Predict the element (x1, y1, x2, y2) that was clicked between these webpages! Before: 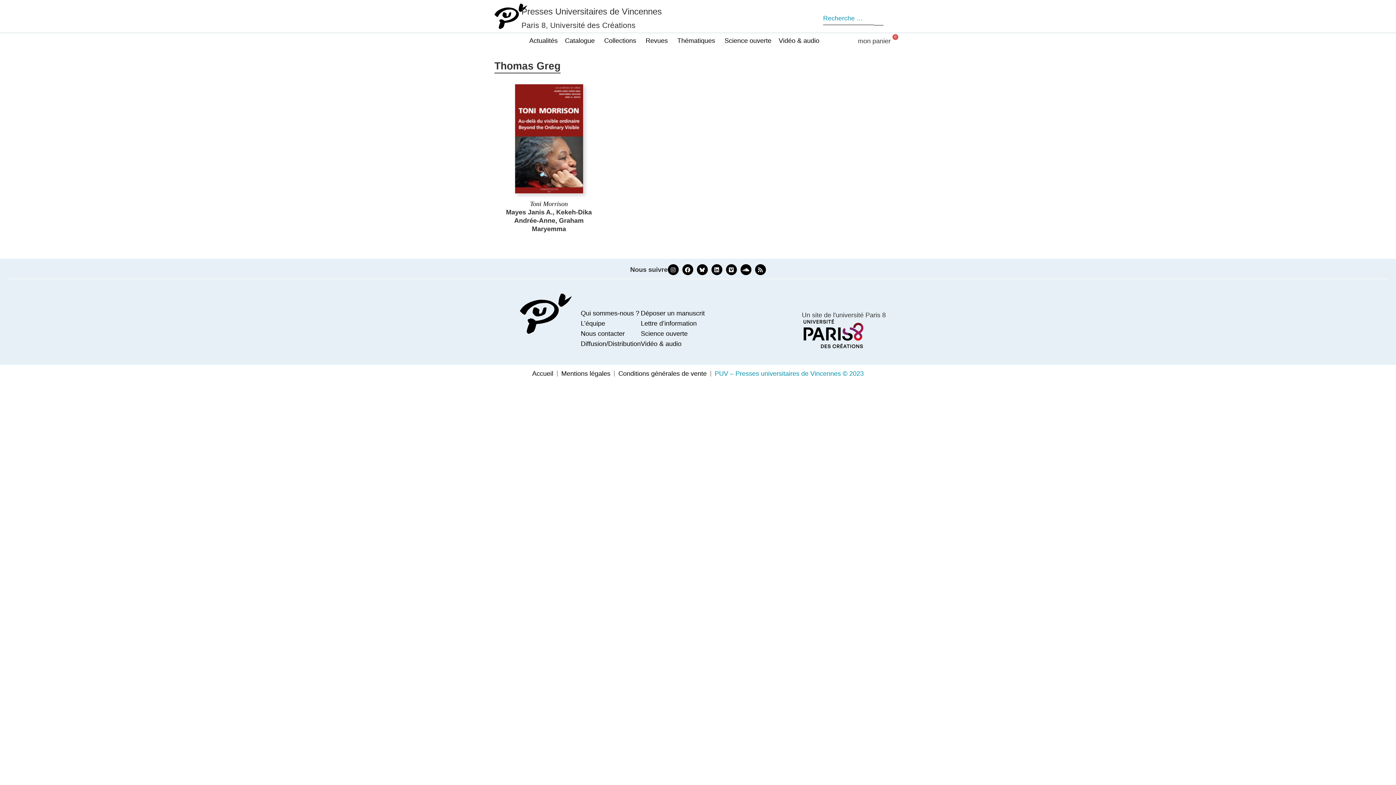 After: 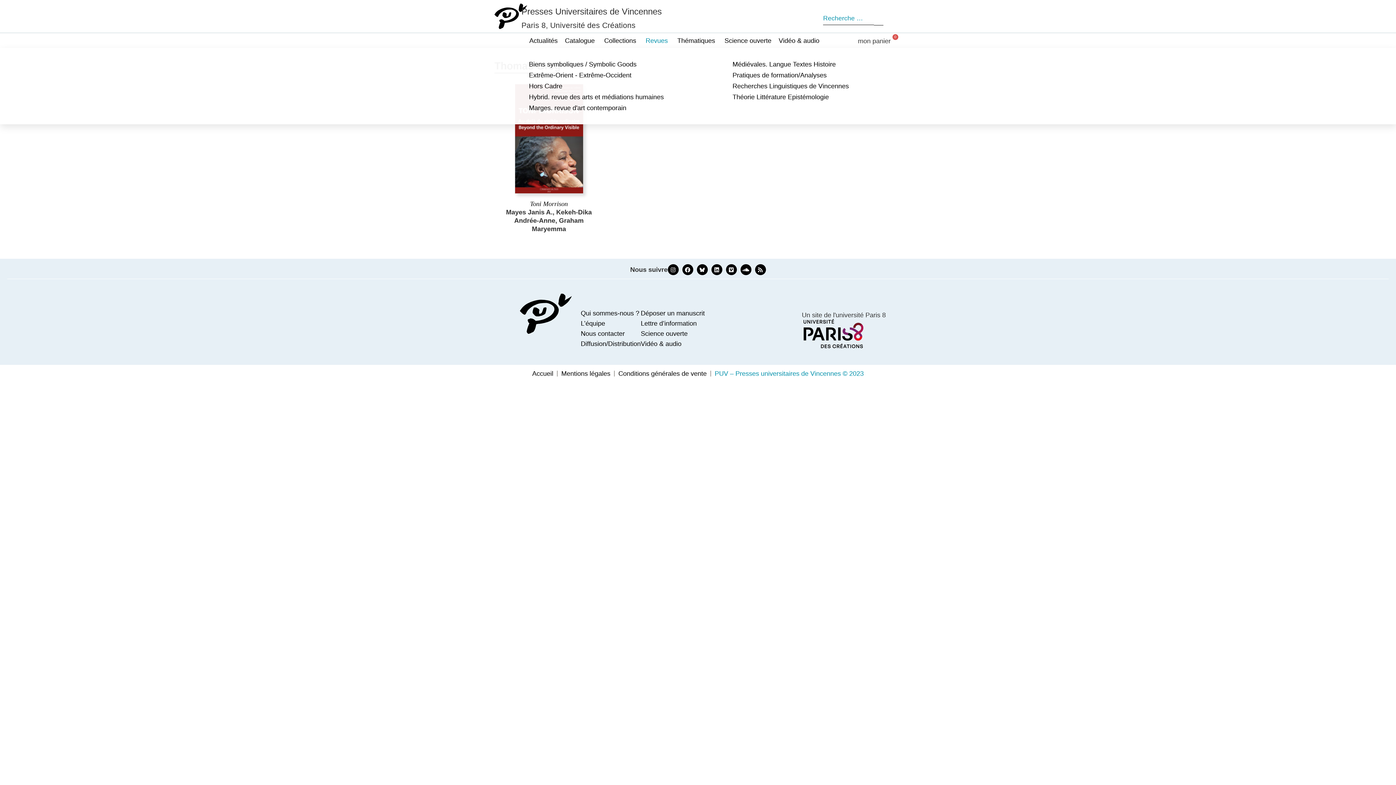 Action: bbox: (645, 33, 677, 48) label: Revues